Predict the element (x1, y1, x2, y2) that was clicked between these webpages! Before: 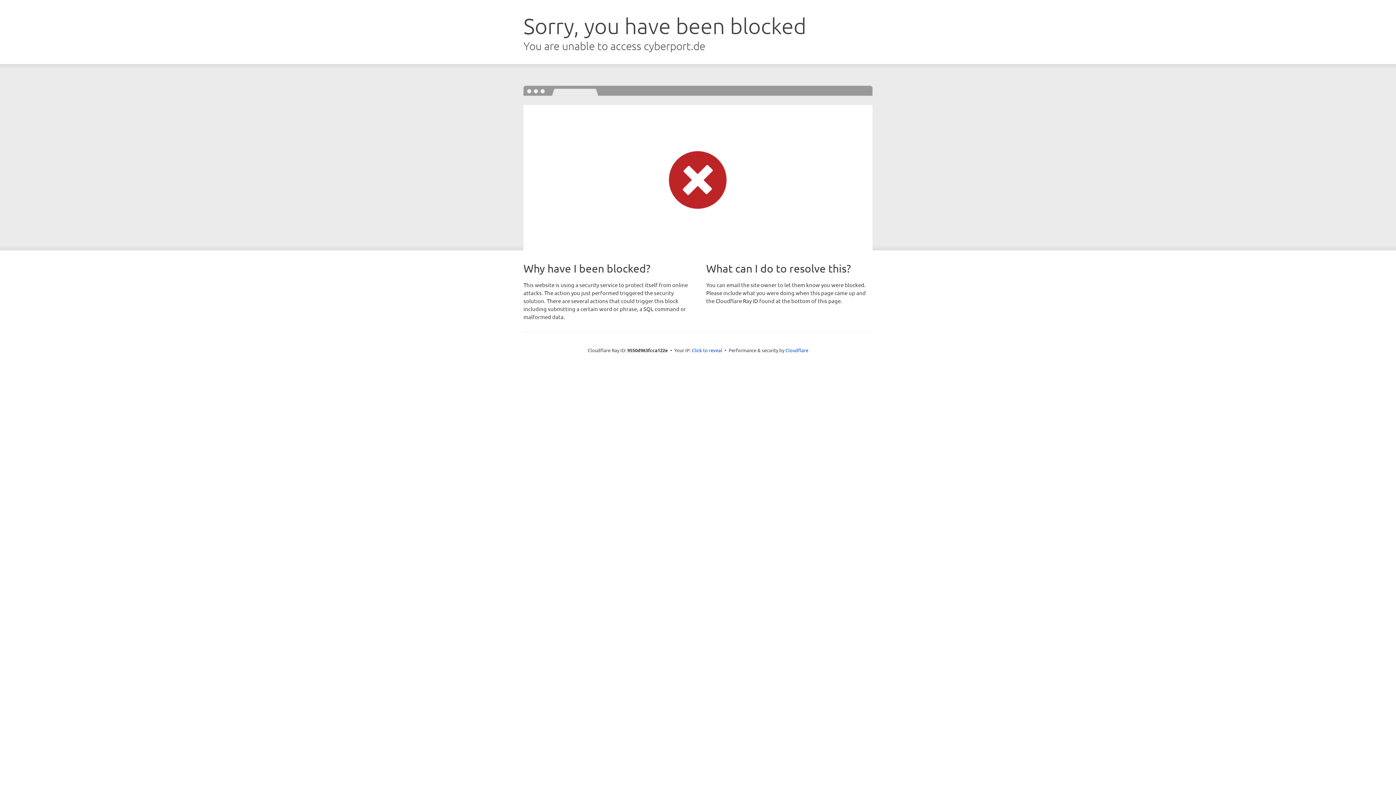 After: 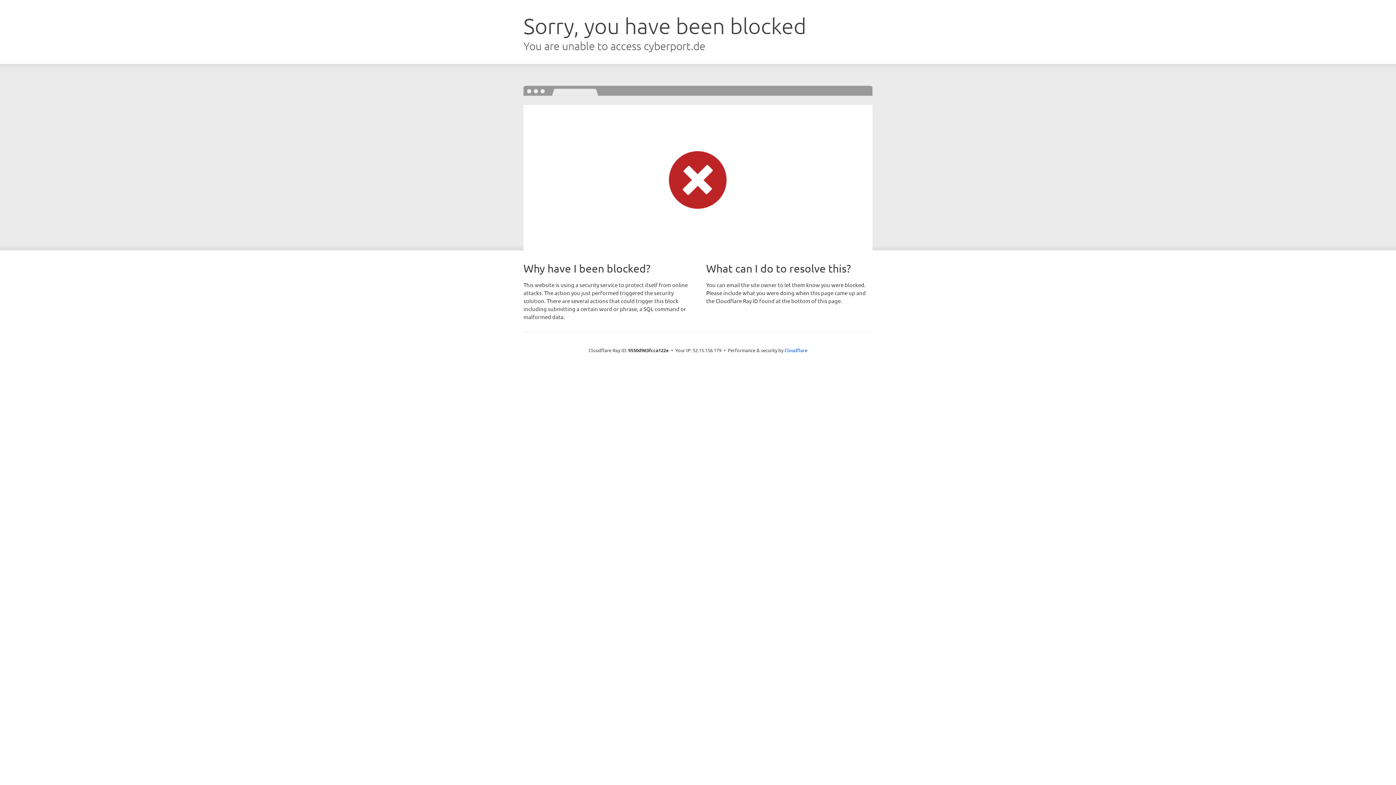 Action: label: Click to reveal bbox: (692, 346, 722, 353)